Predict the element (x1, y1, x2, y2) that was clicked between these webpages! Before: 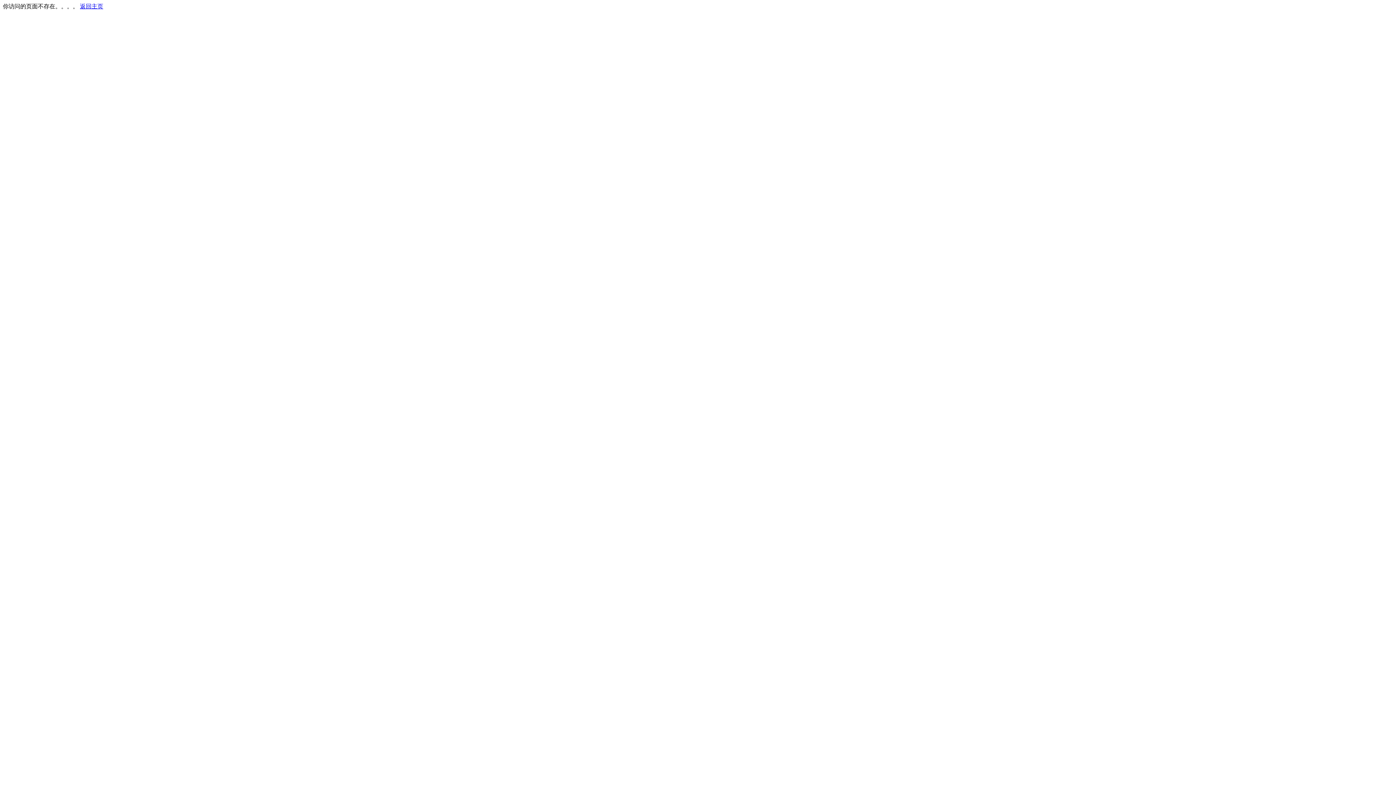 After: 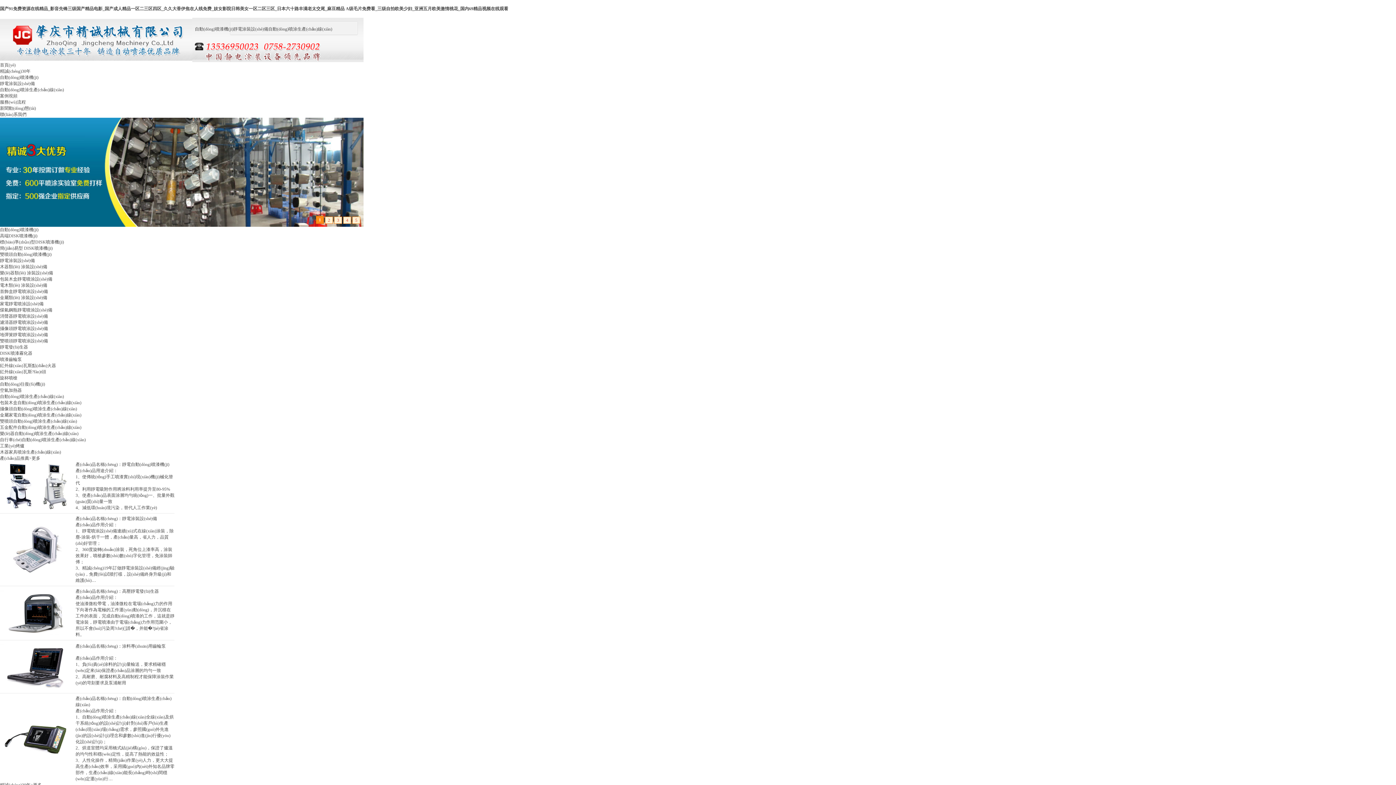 Action: bbox: (80, 3, 103, 9) label: 返回主页